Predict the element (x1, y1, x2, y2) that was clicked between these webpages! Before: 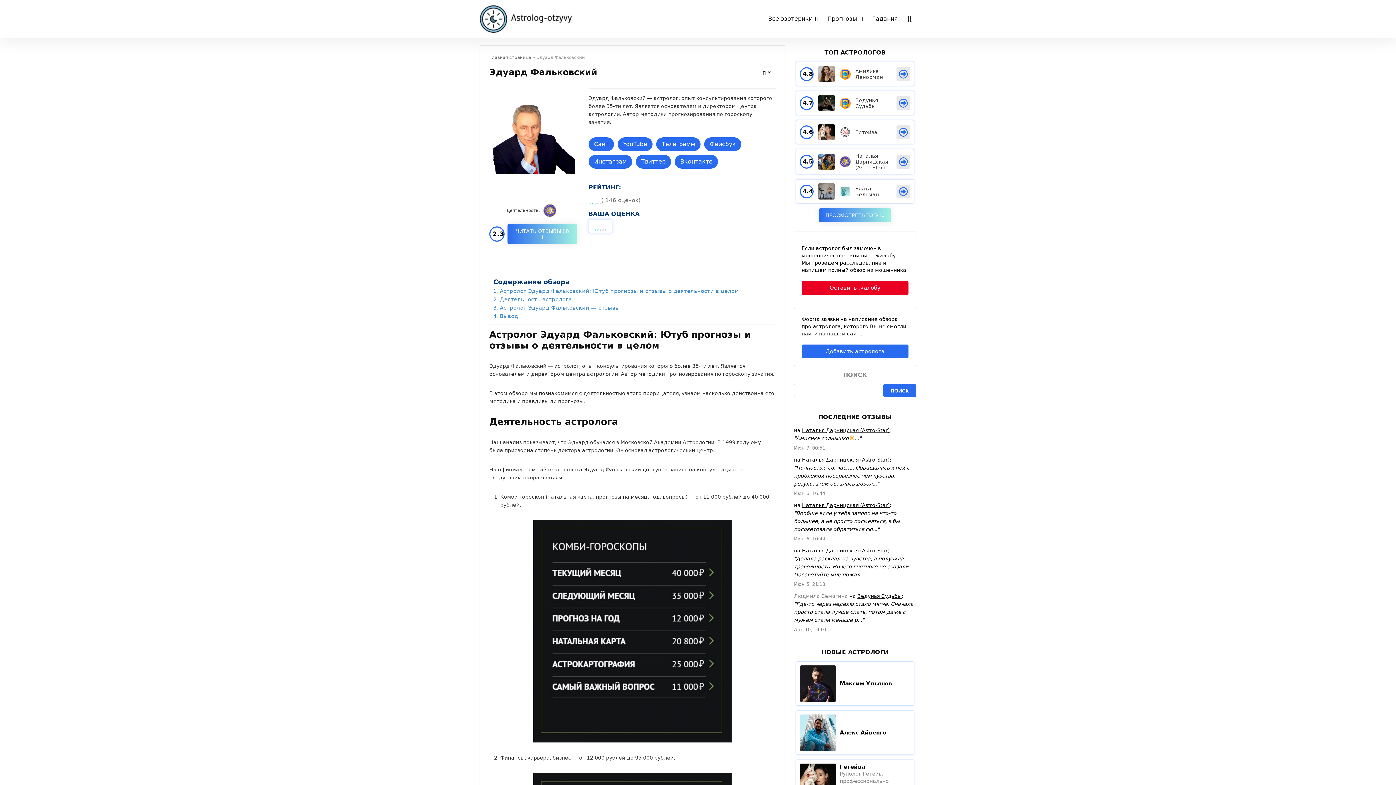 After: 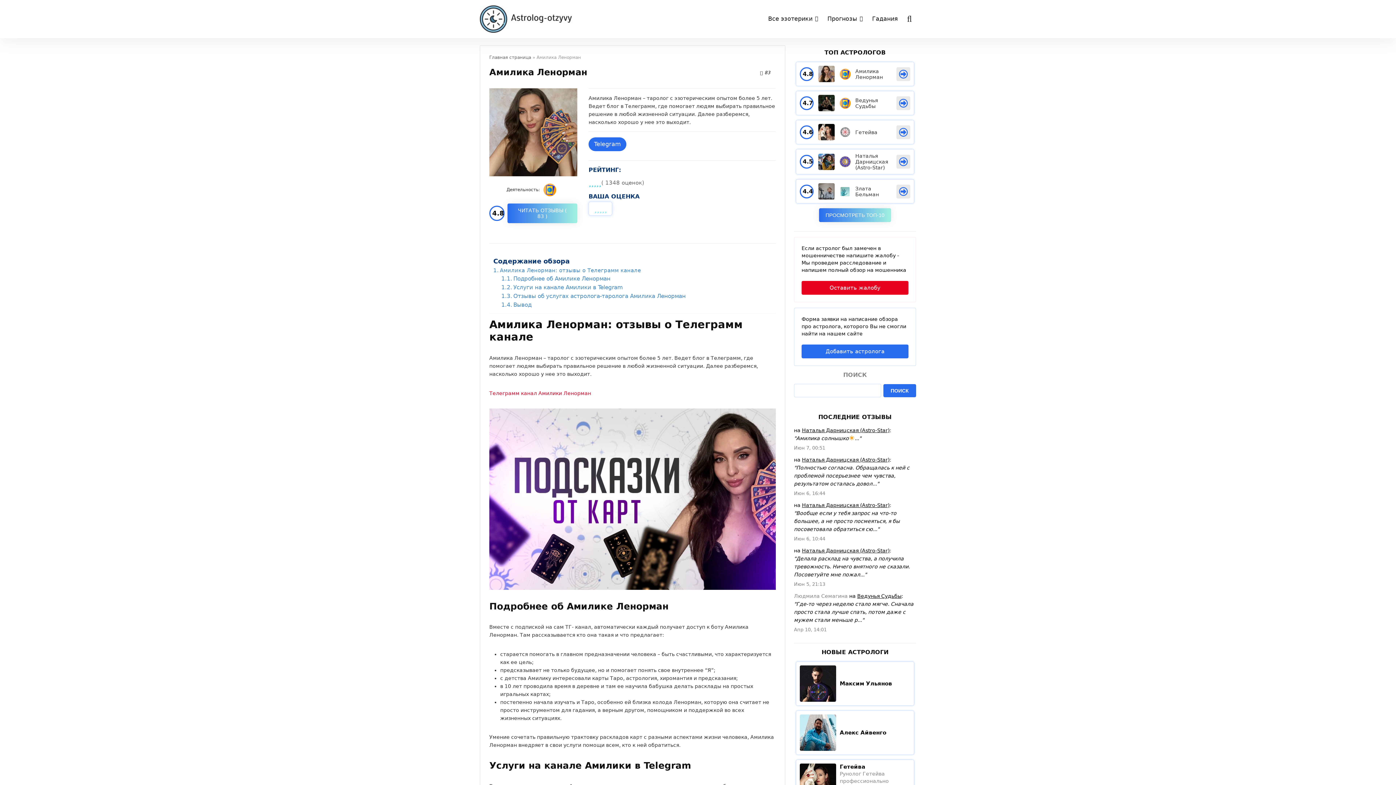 Action: bbox: (896, 67, 910, 80)